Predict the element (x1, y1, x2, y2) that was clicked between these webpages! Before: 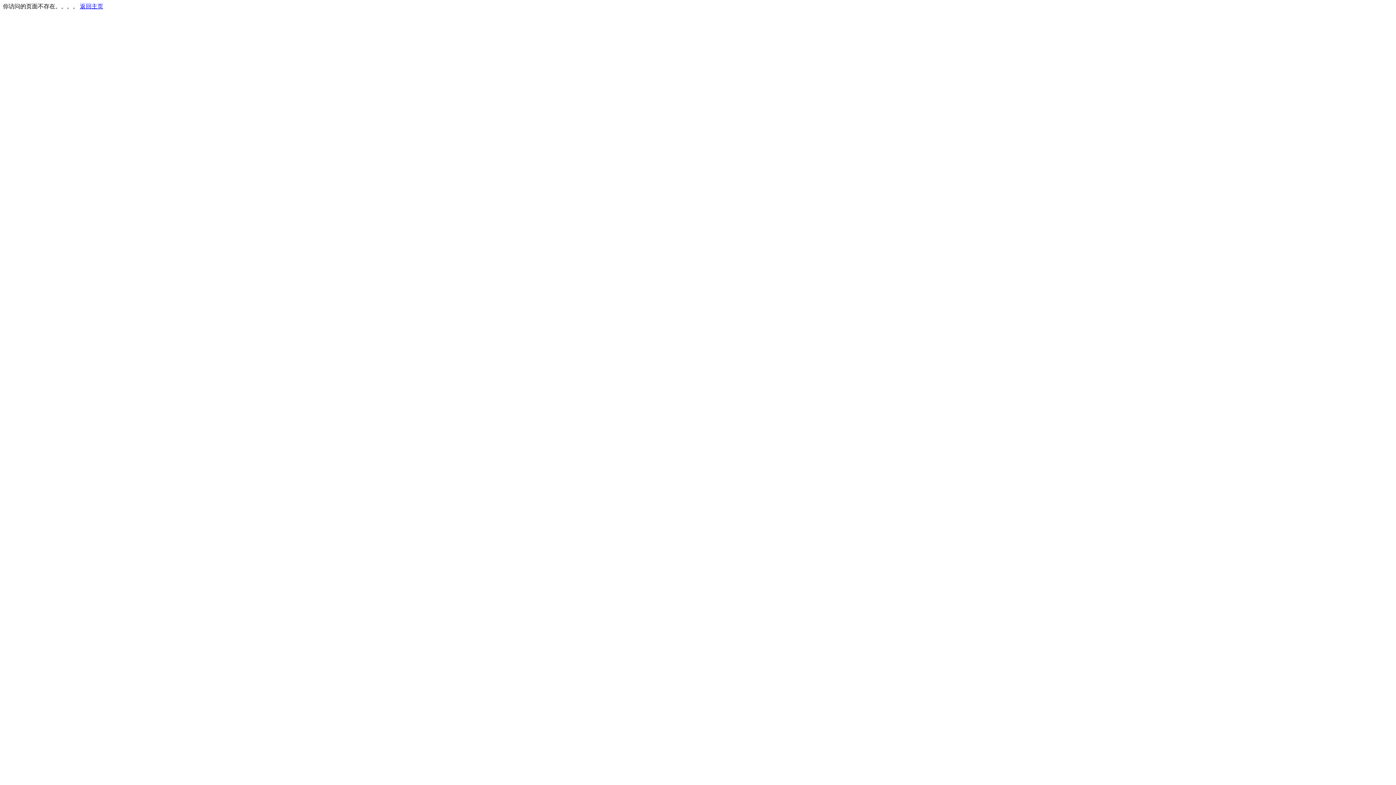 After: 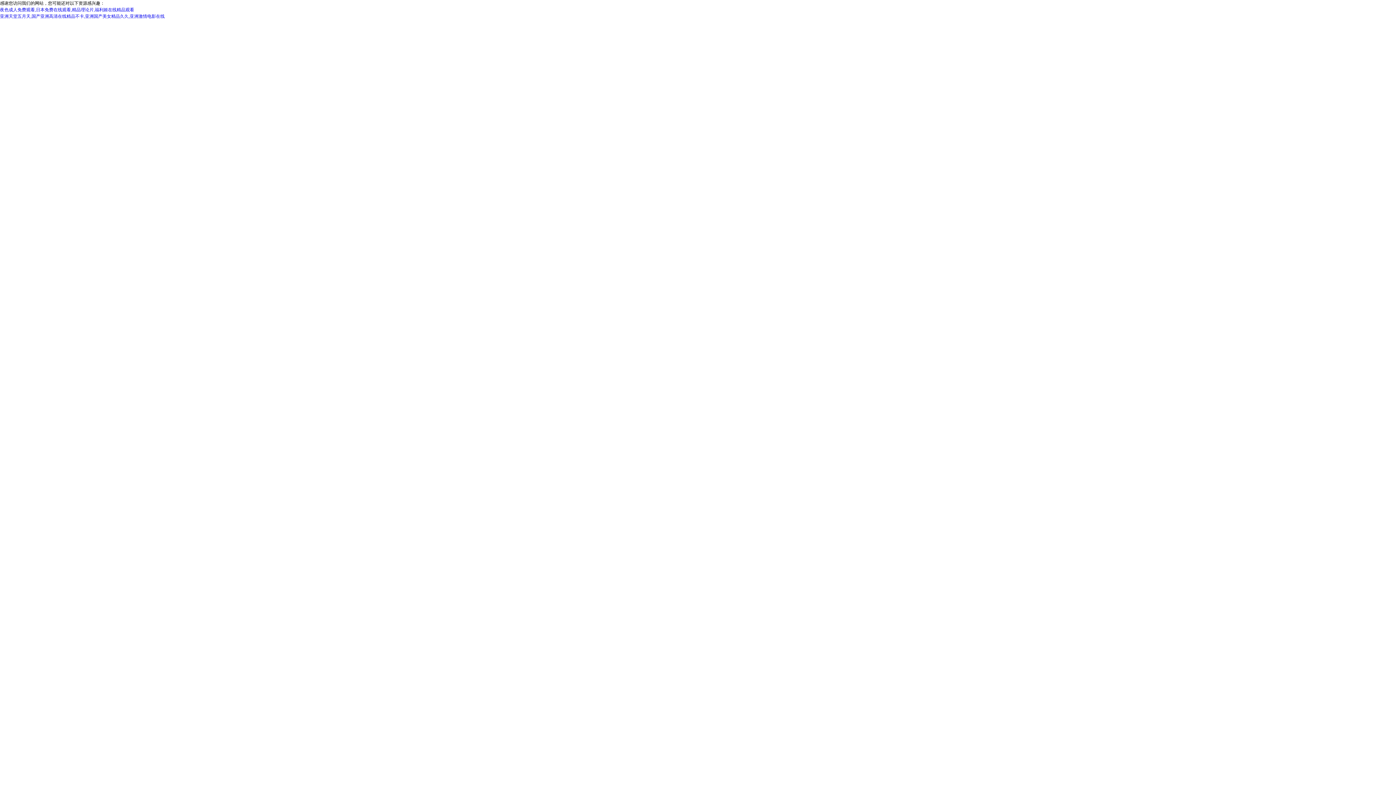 Action: label: 返回主页 bbox: (80, 3, 103, 9)